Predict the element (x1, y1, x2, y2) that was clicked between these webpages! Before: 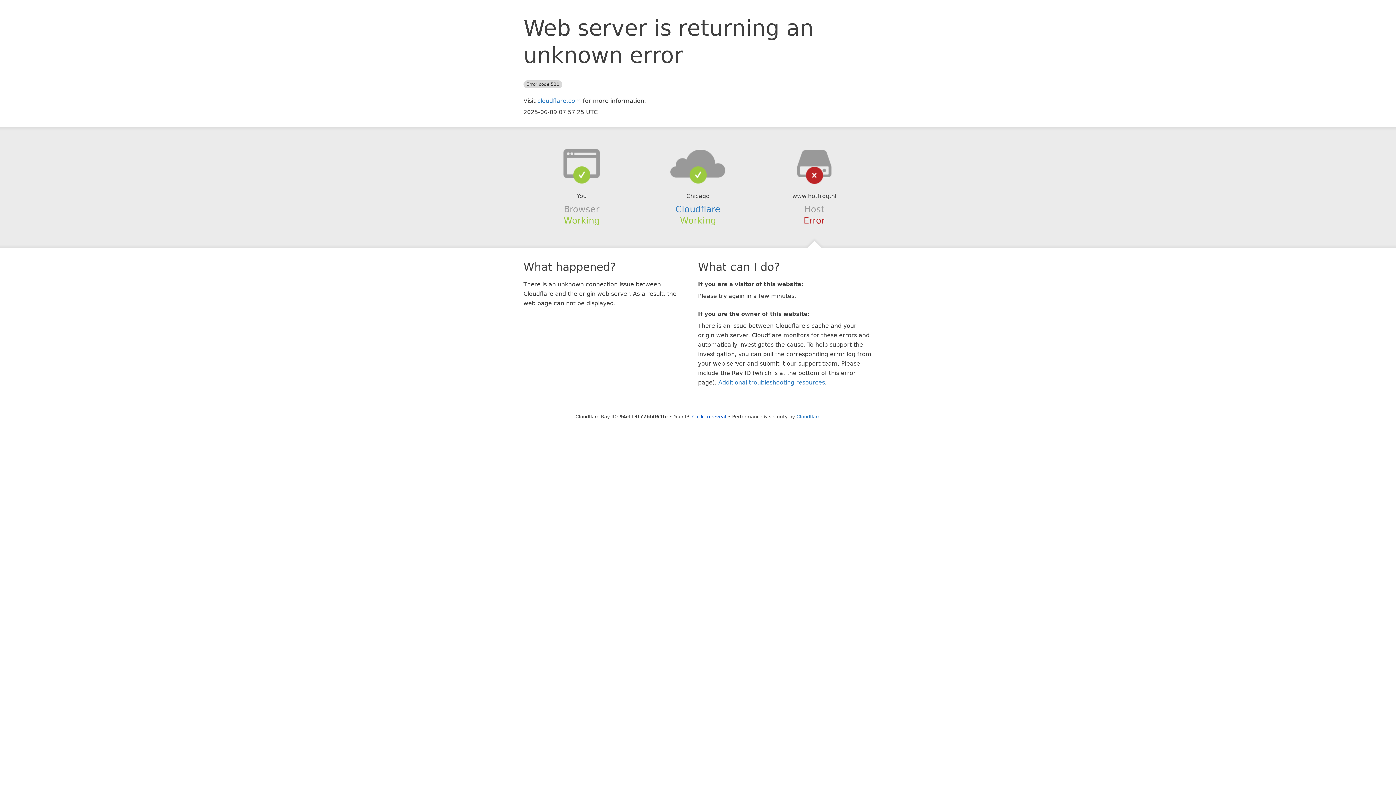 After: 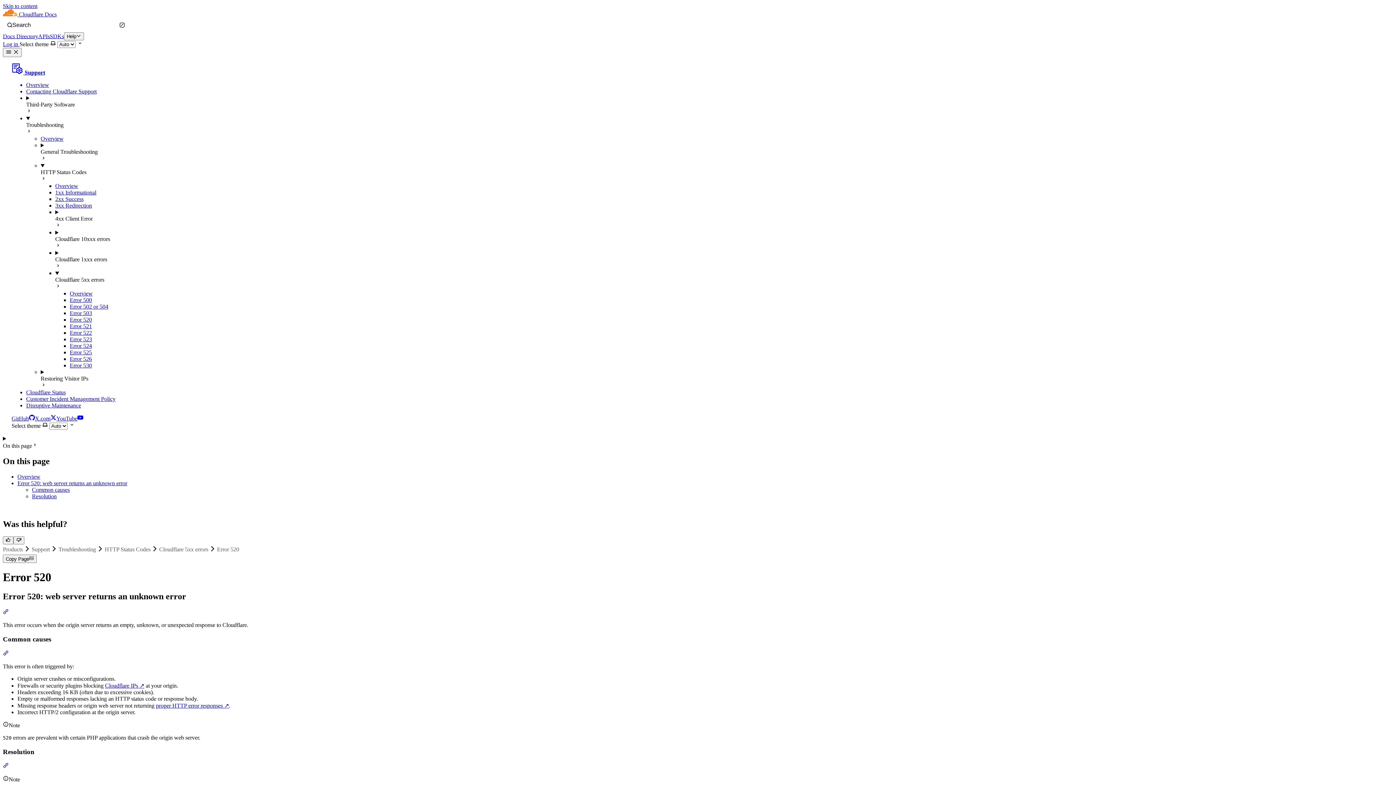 Action: bbox: (718, 379, 825, 386) label: Additional troubleshooting resources